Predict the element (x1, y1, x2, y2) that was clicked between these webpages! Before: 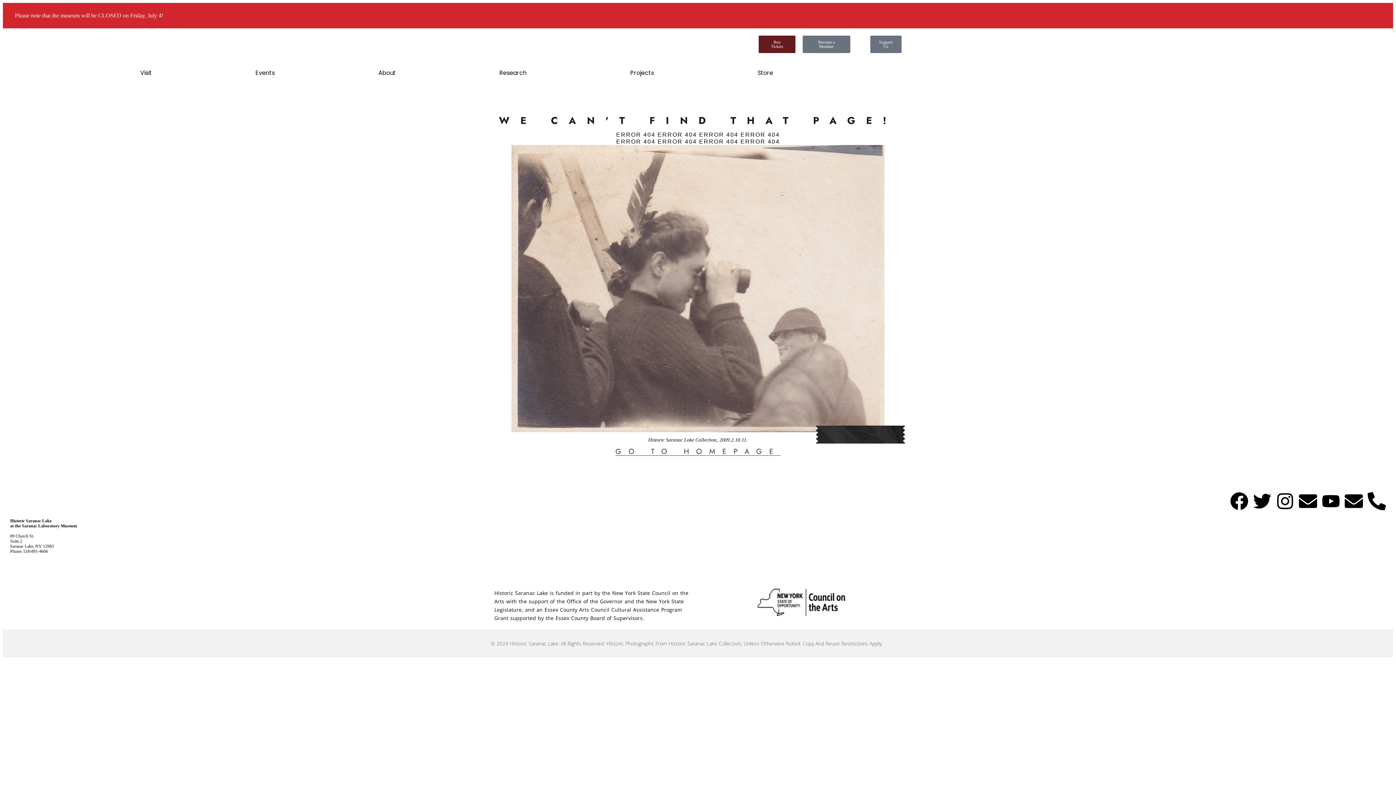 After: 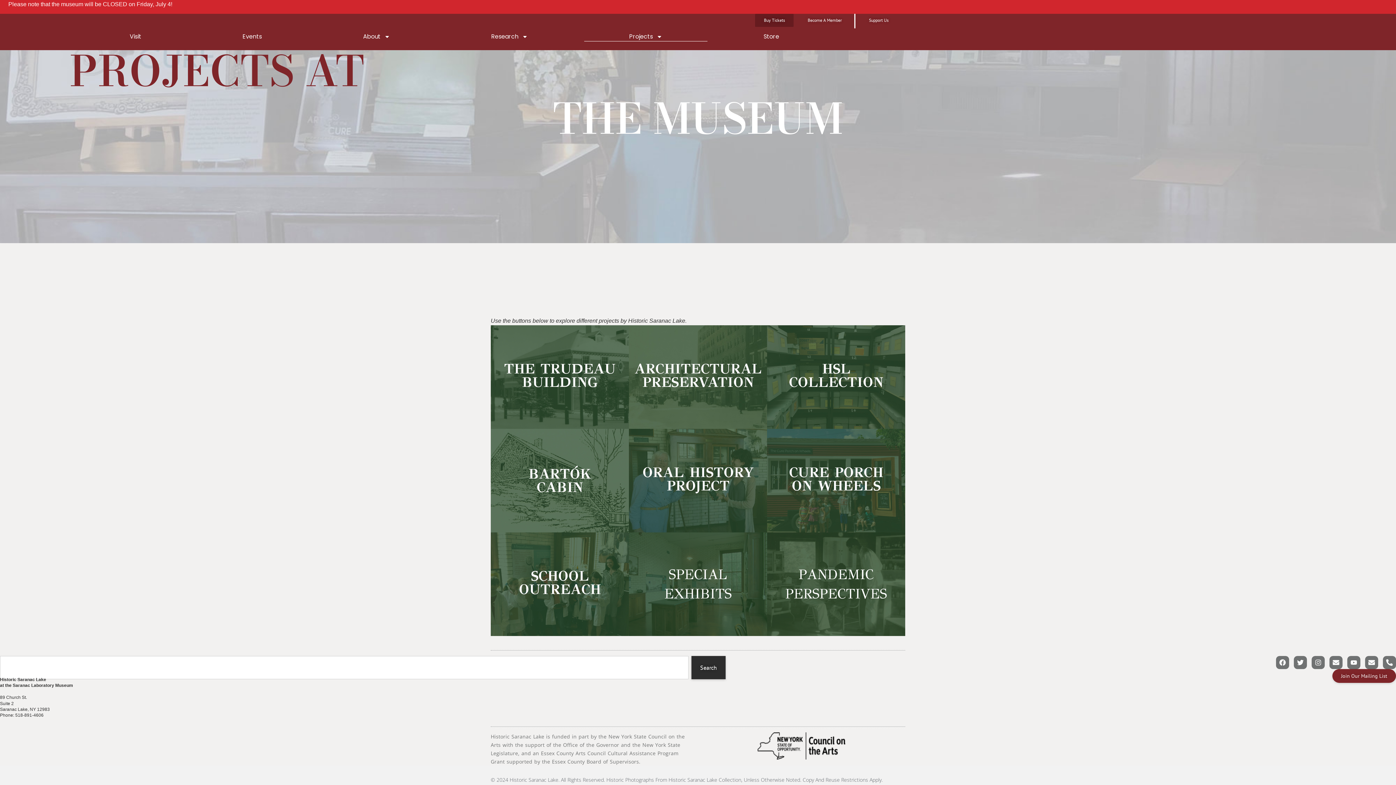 Action: label: Projects bbox: (584, 68, 700, 77)